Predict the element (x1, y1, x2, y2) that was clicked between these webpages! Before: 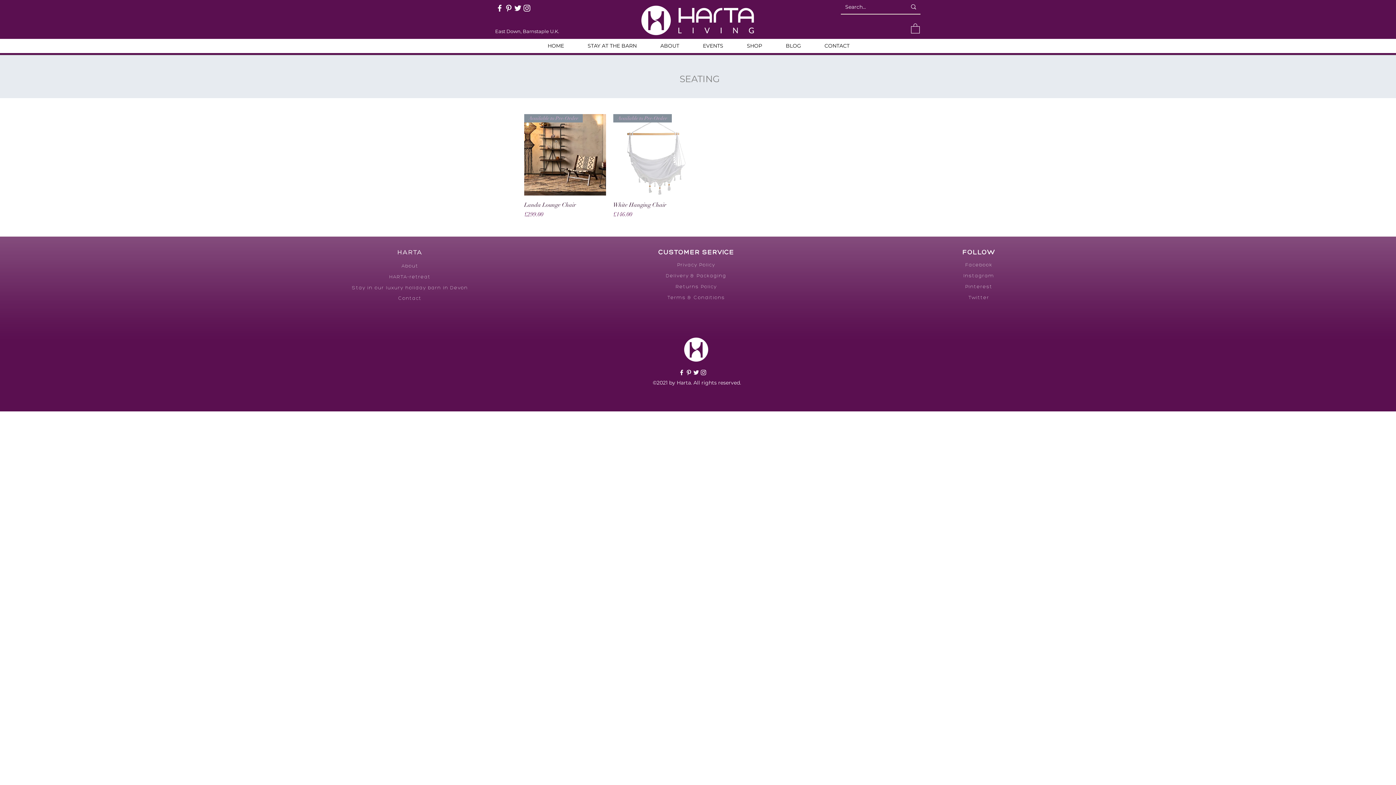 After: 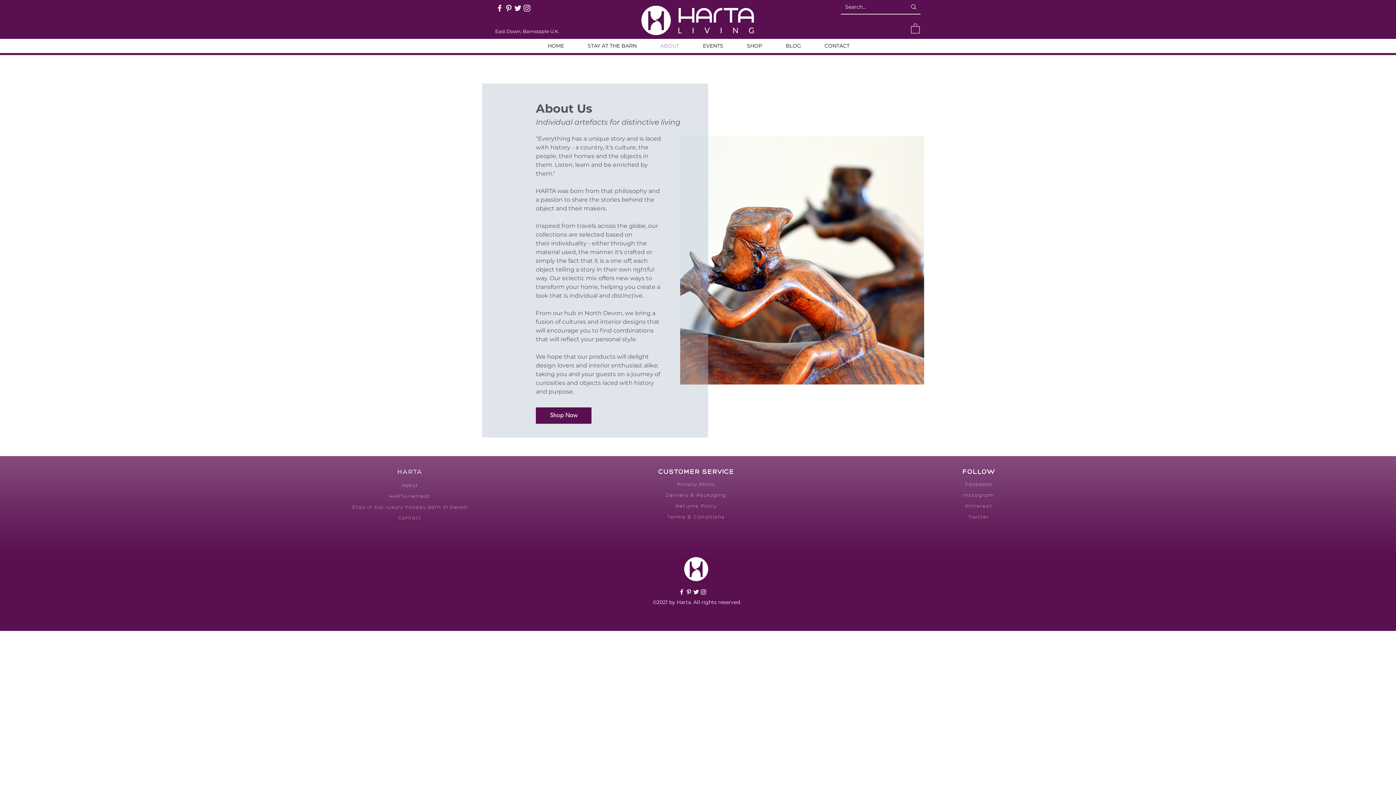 Action: label: ABOUT bbox: (648, 40, 691, 51)